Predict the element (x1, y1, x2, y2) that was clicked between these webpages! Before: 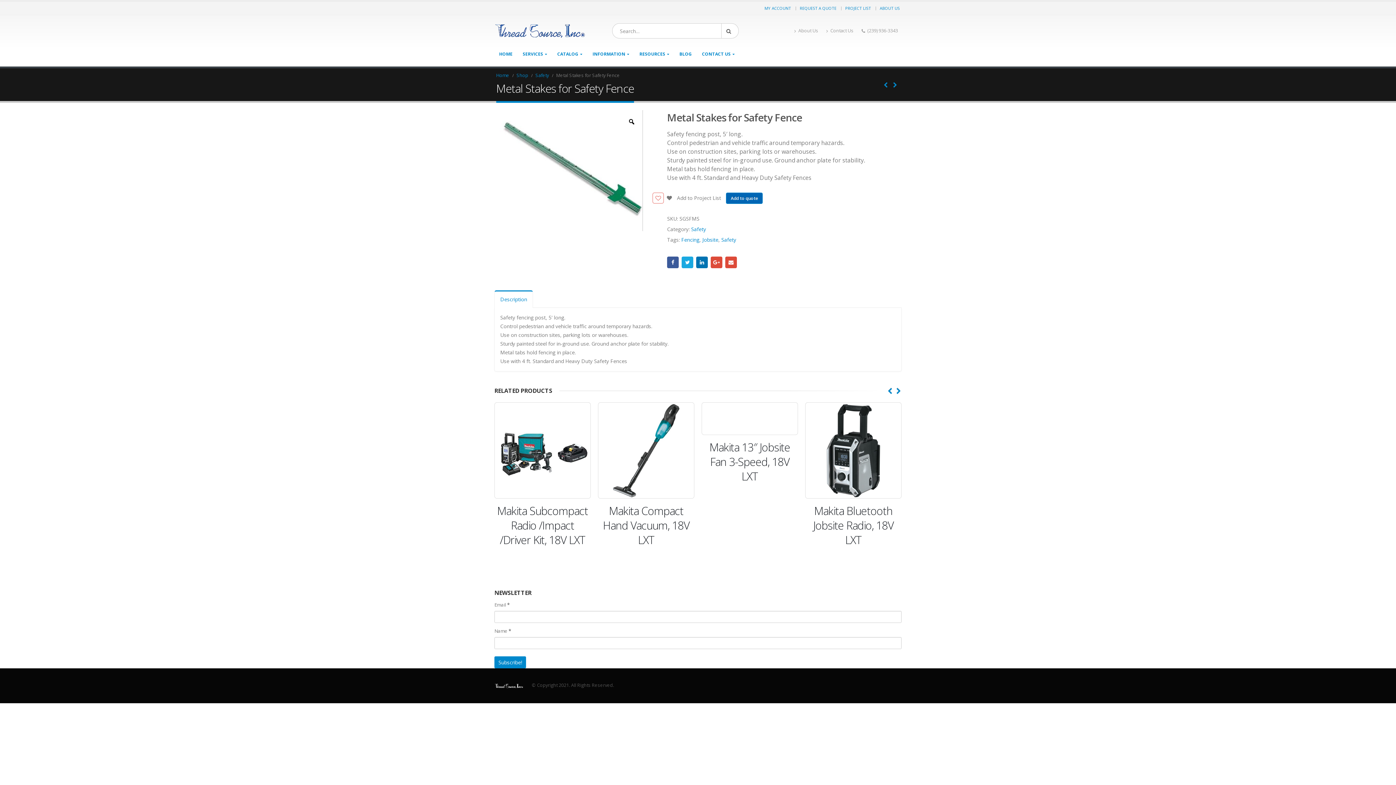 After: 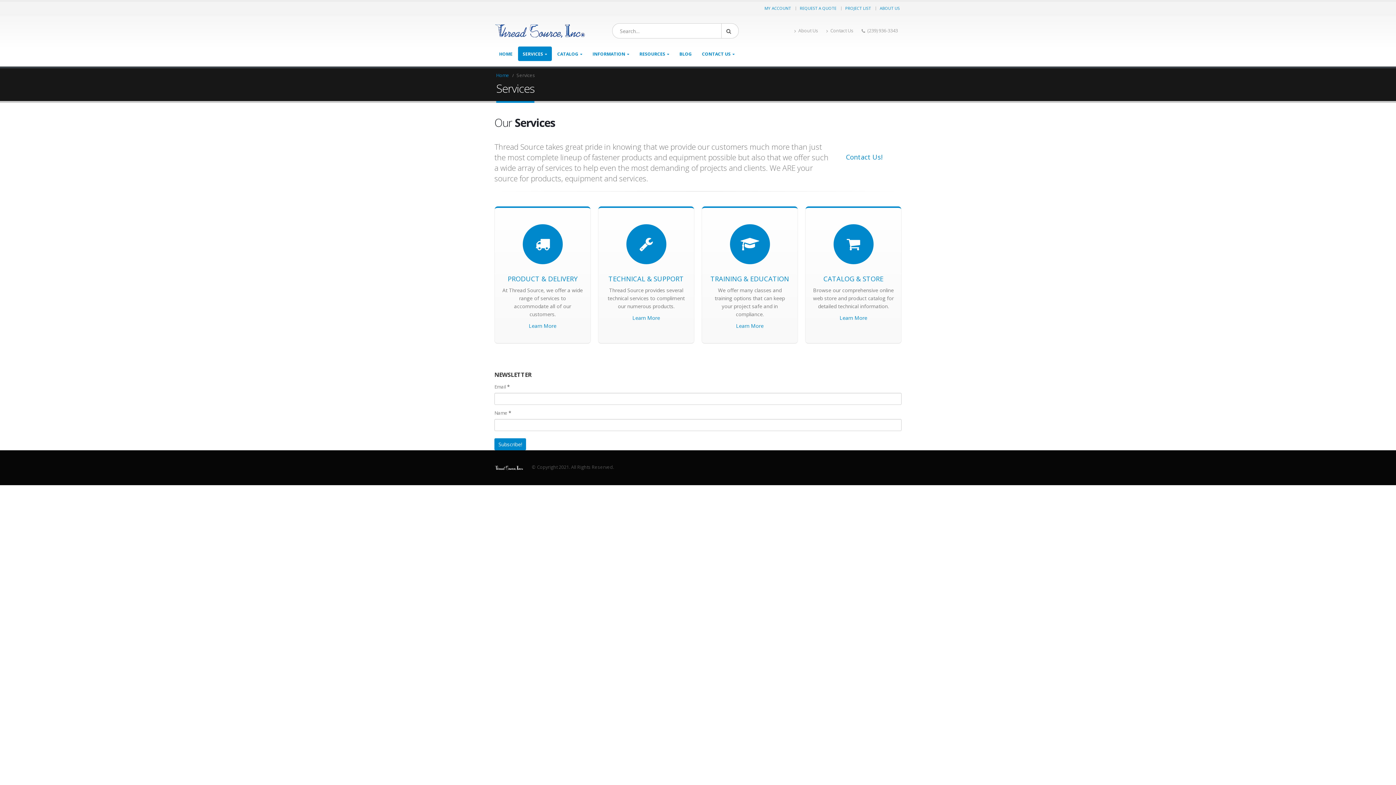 Action: bbox: (518, 46, 552, 61) label: SERVICES